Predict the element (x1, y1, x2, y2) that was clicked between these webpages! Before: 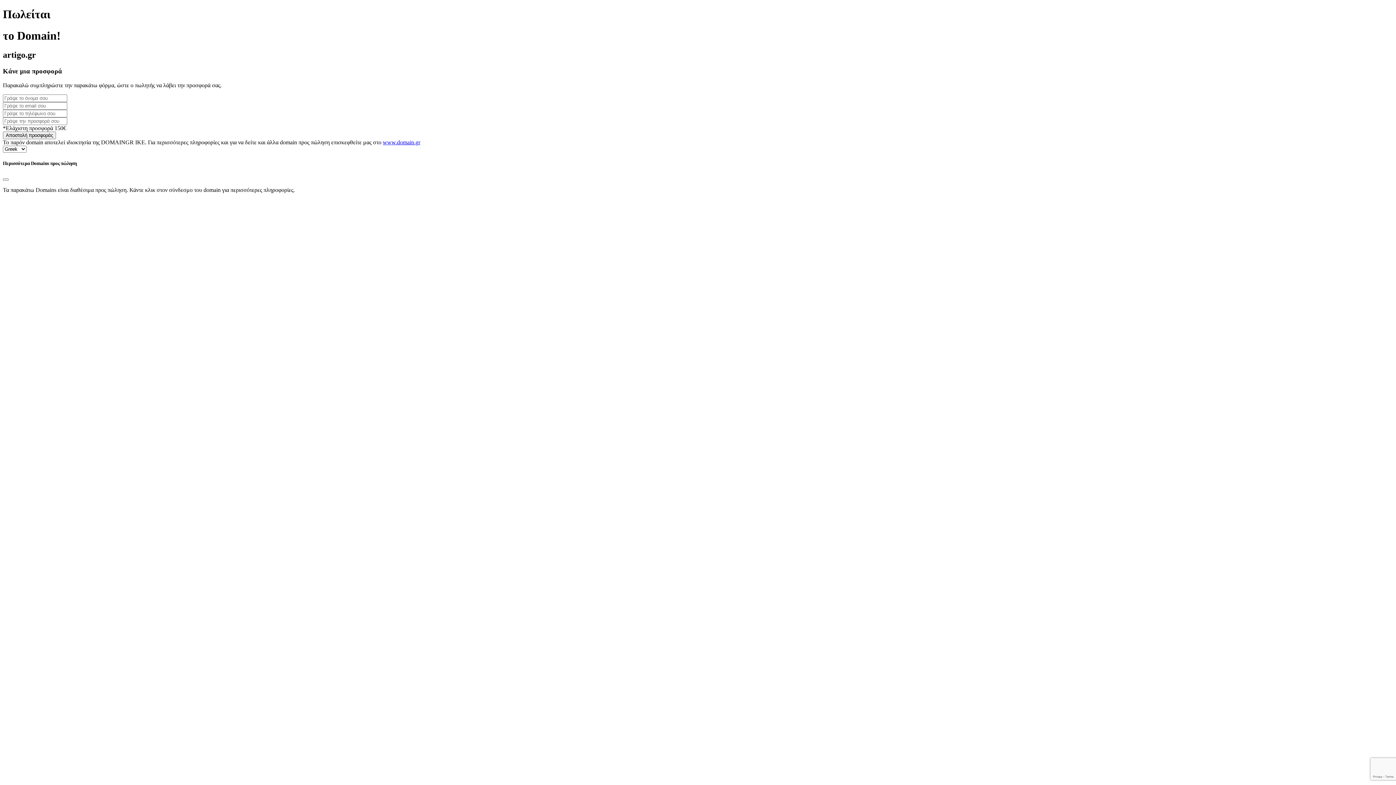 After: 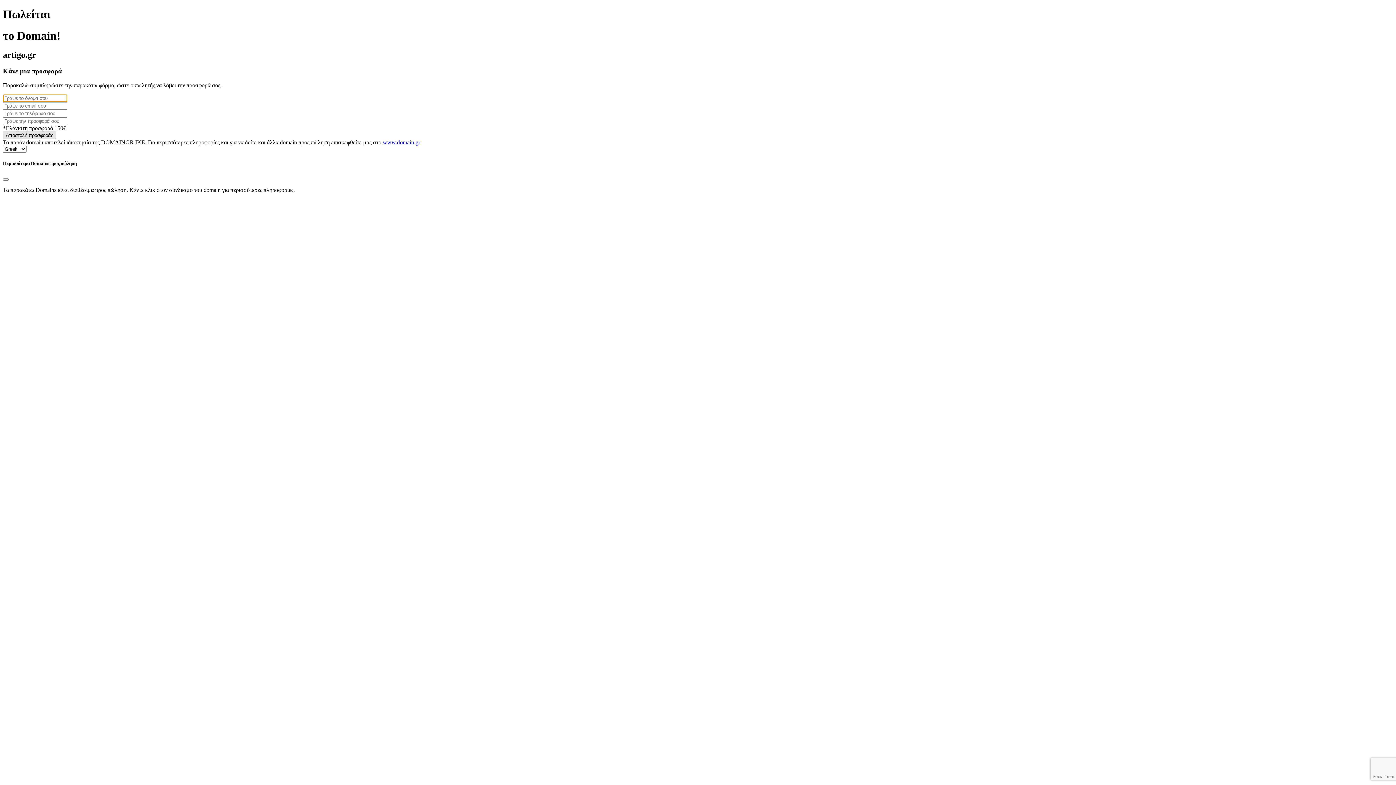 Action: label: Αποστολή προσφοράς bbox: (2, 131, 56, 139)